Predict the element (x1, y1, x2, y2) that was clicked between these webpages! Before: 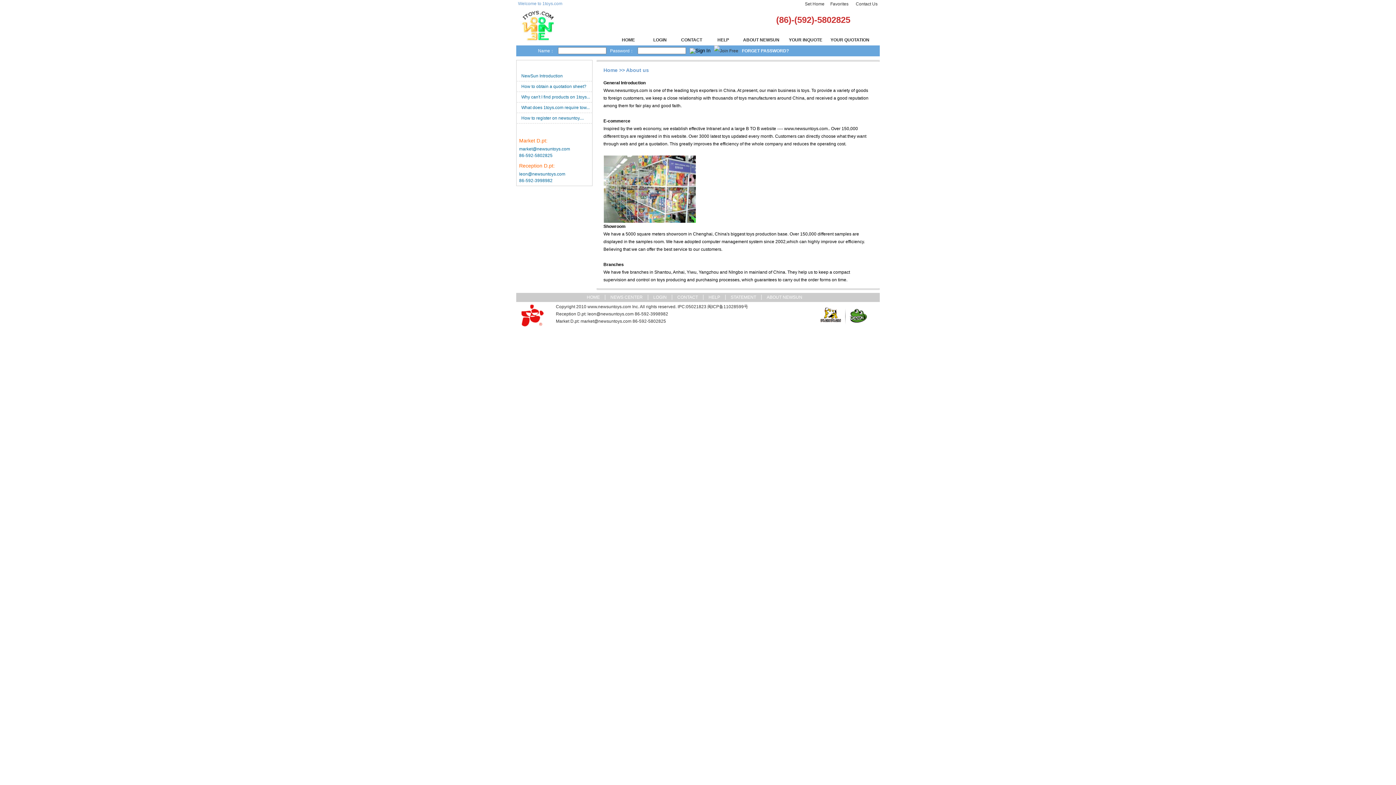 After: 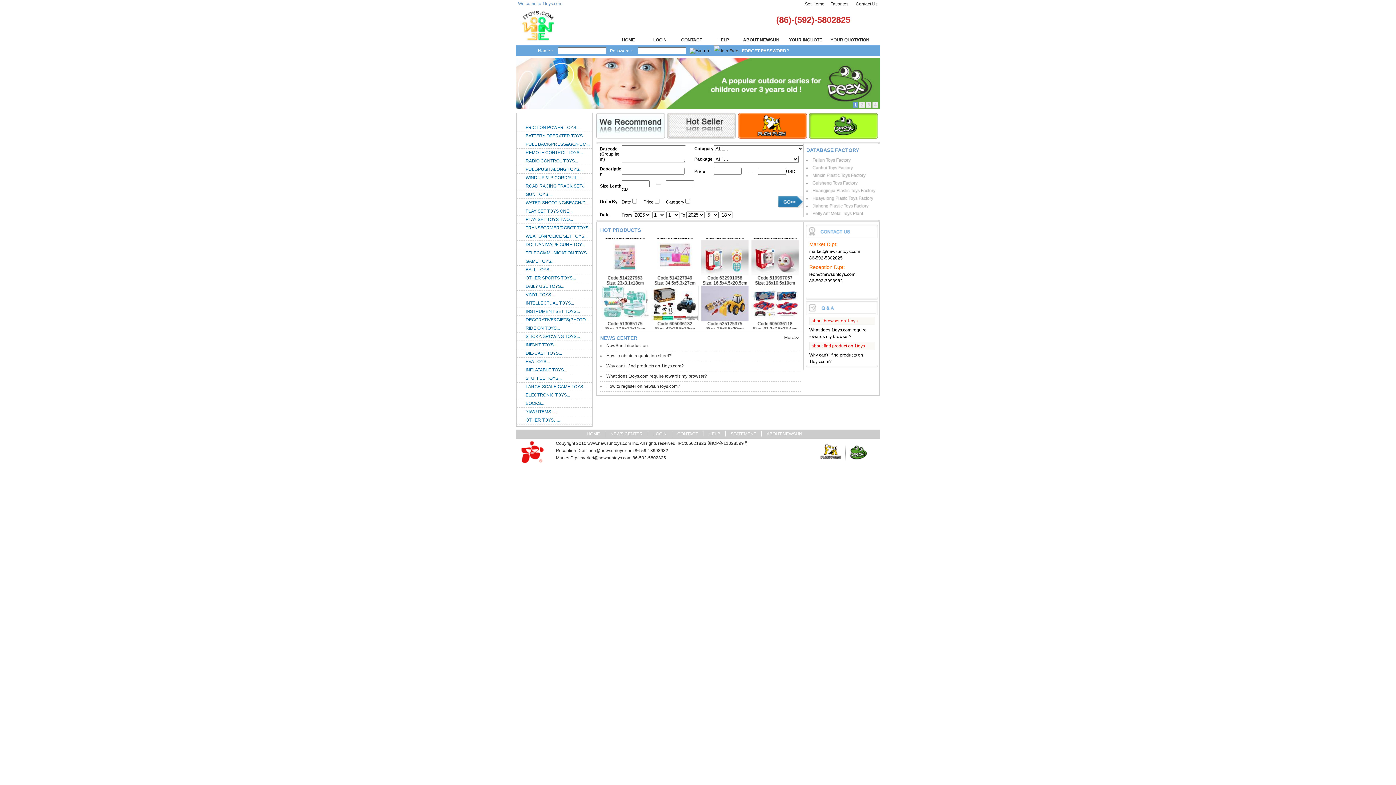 Action: bbox: (622, 37, 635, 42) label: HOME